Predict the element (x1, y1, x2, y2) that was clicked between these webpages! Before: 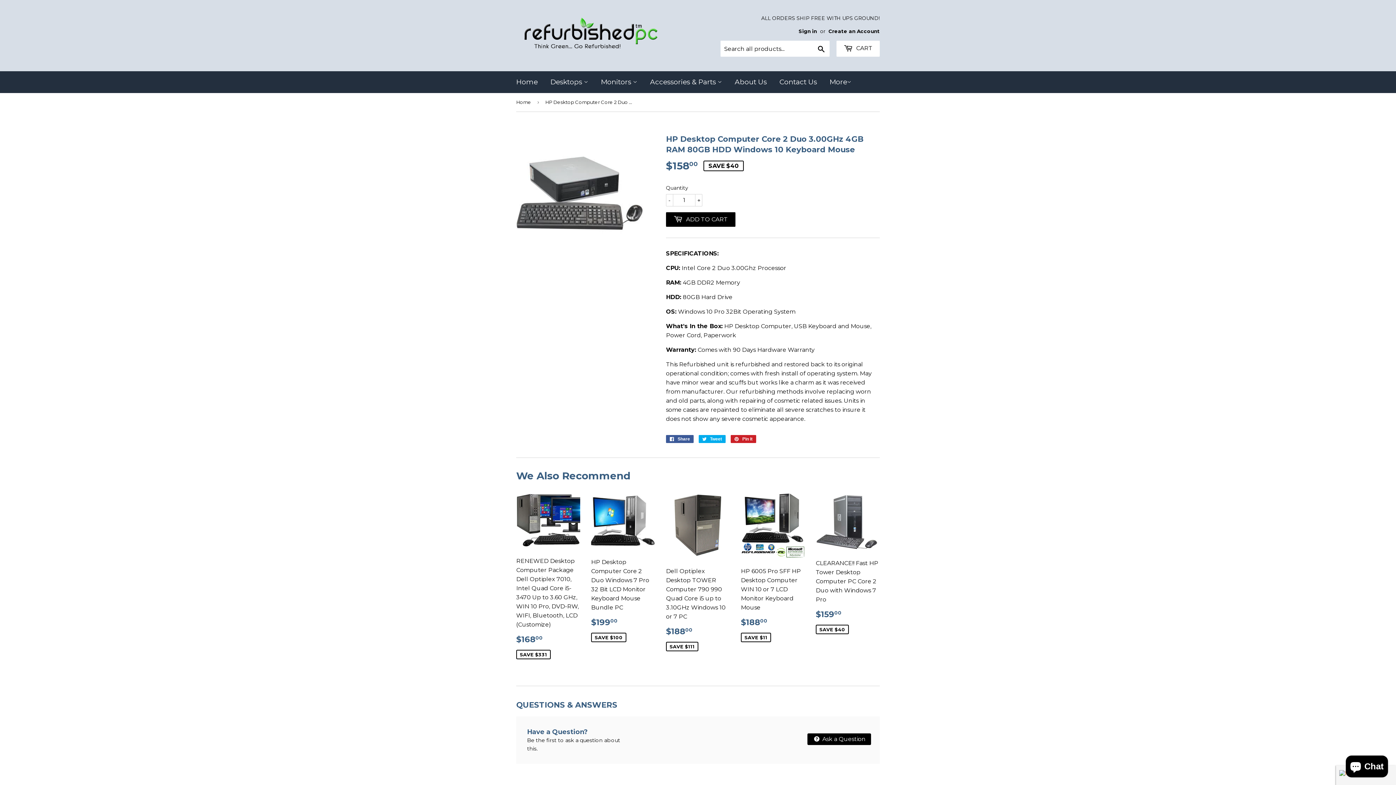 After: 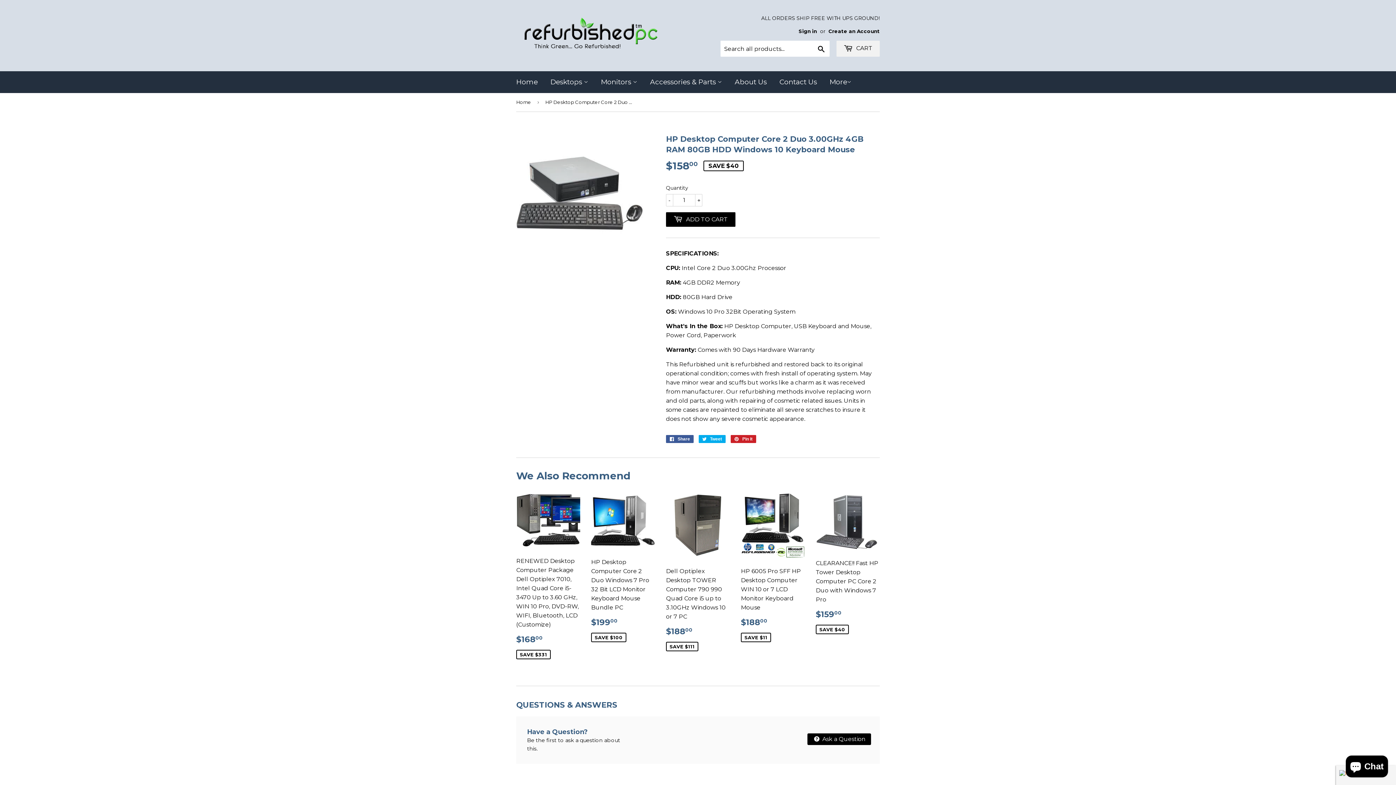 Action: bbox: (836, 40, 880, 56) label:  CART